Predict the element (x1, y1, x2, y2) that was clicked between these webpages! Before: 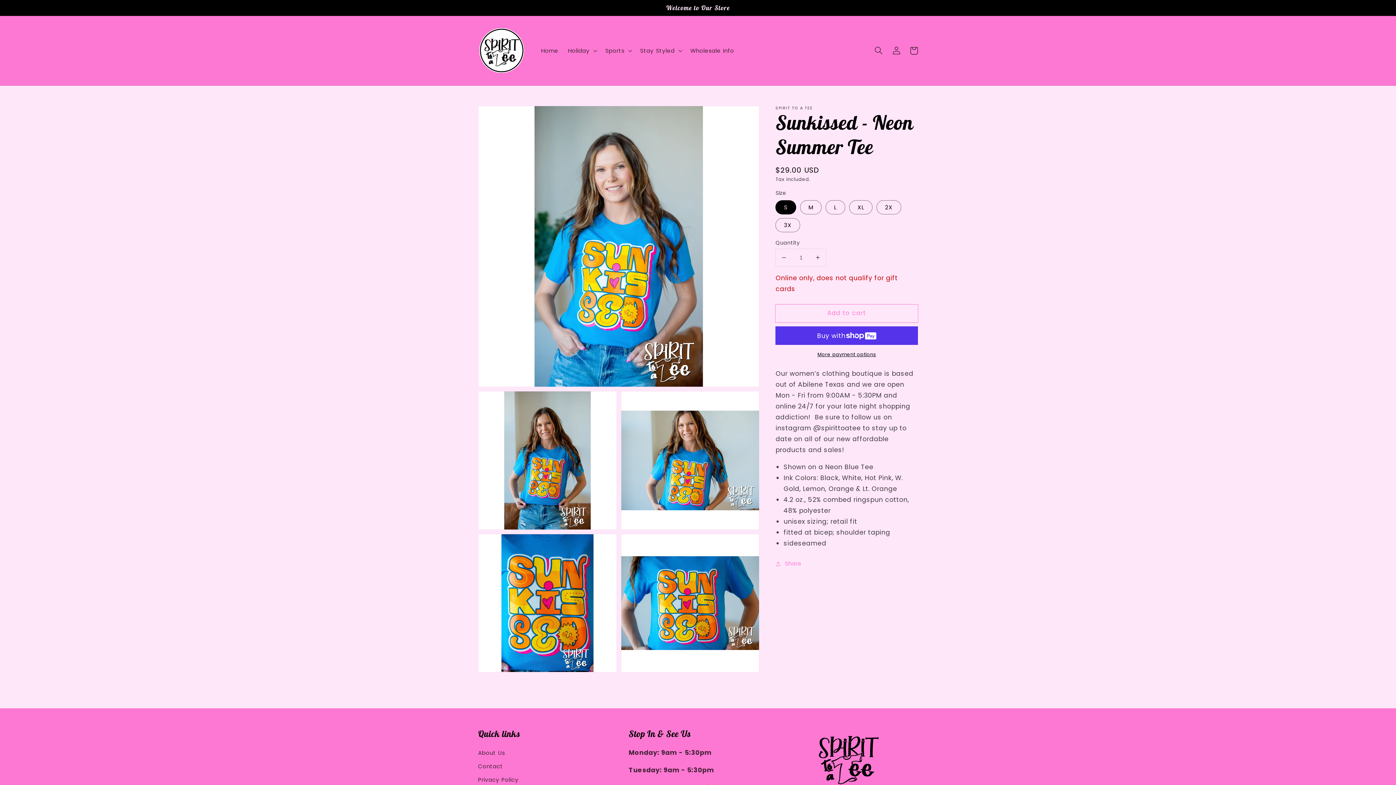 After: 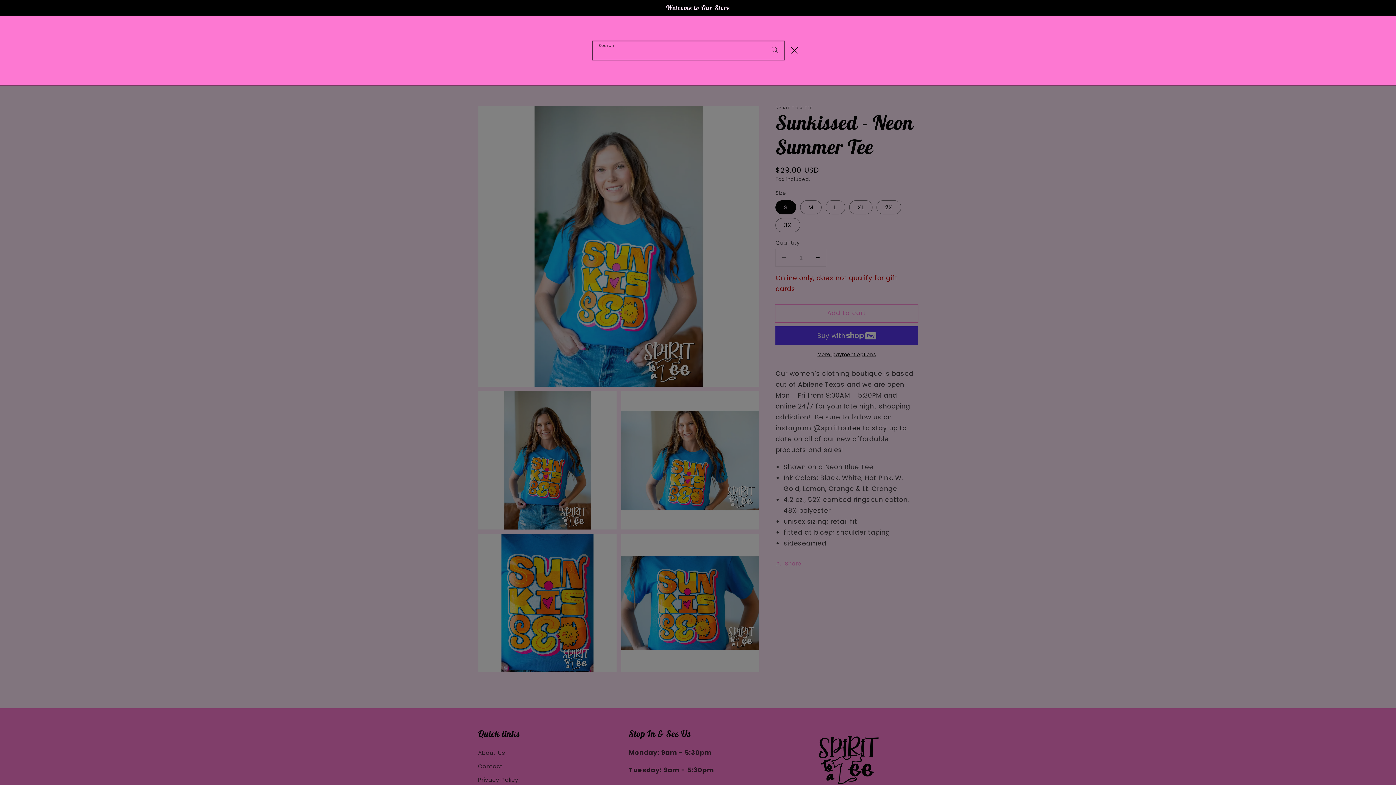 Action: bbox: (870, 41, 887, 59) label: Search